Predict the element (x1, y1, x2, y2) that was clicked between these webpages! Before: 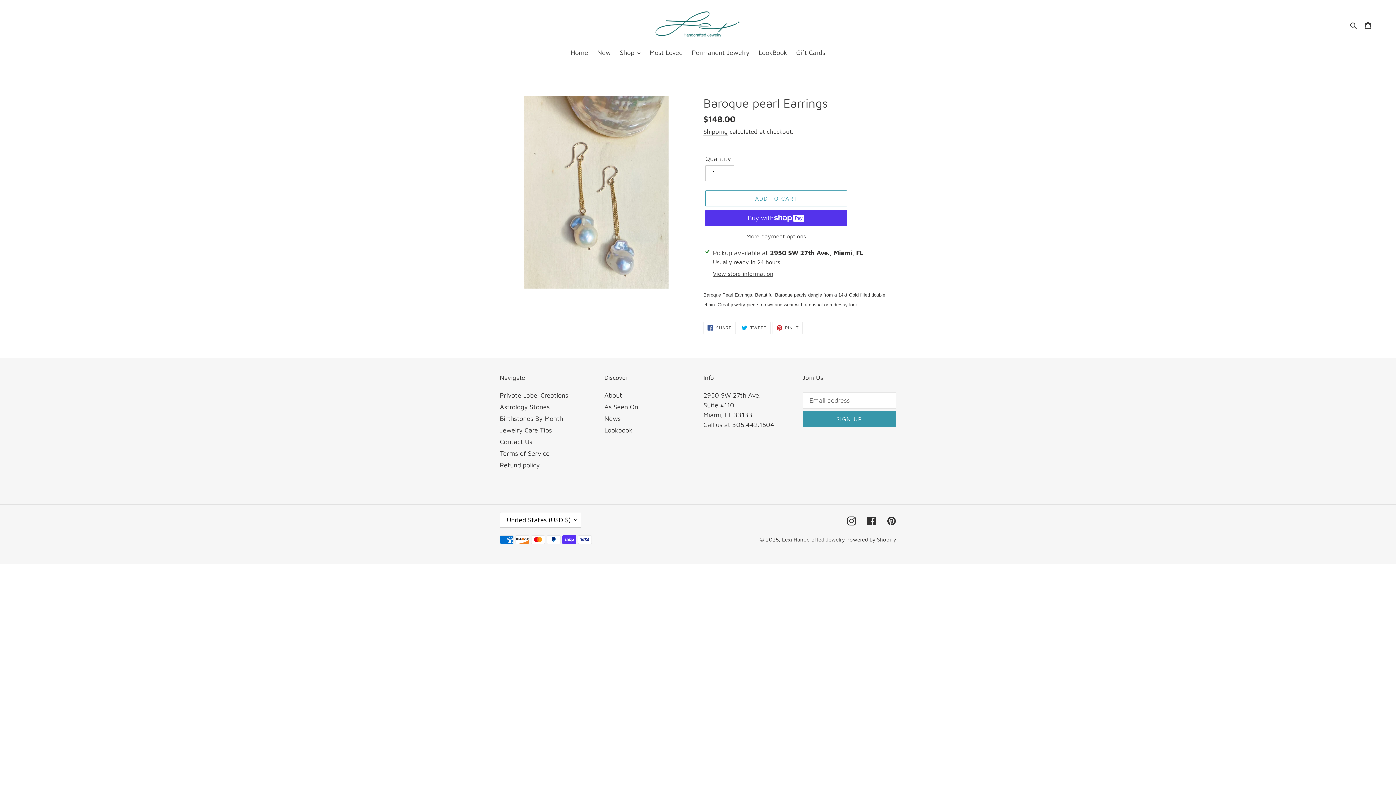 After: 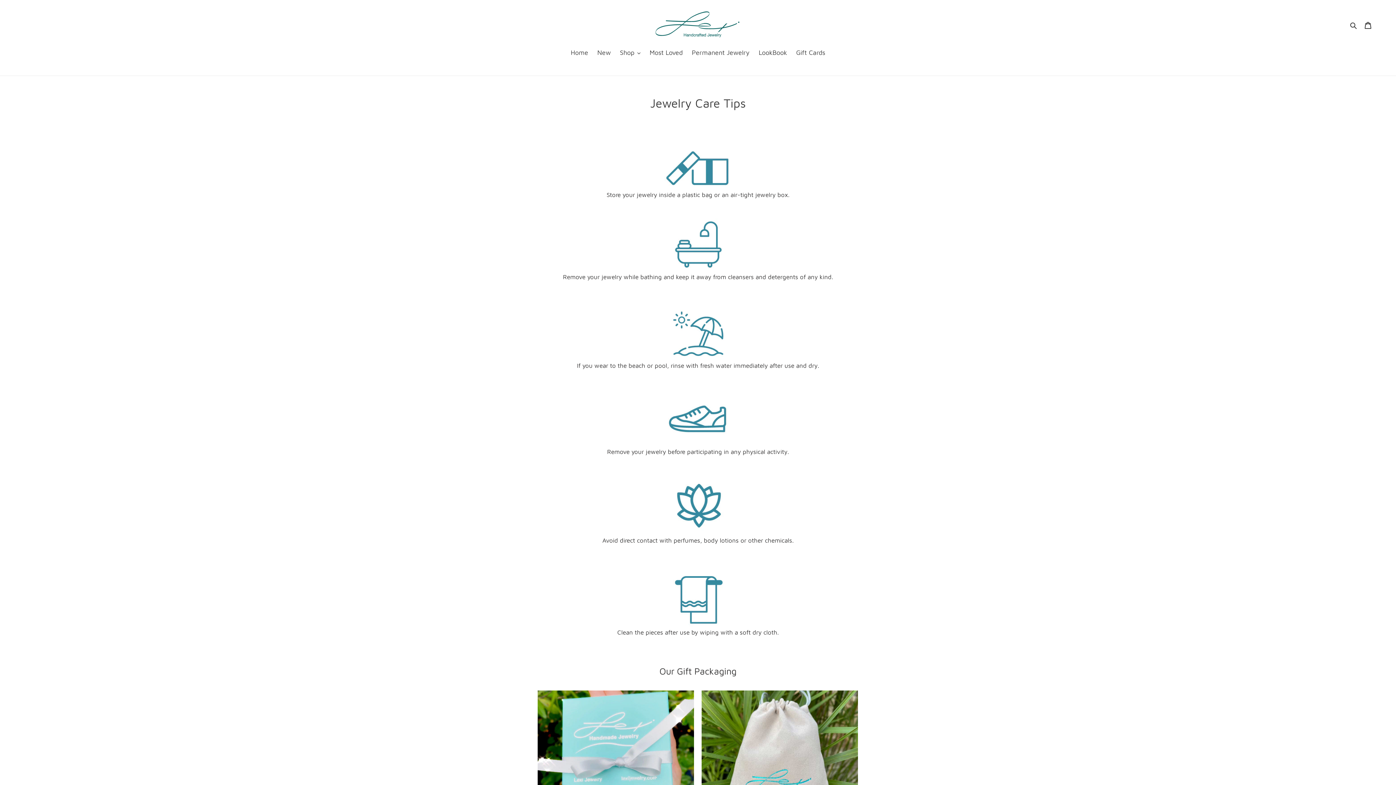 Action: label: Jewelry Care Tips bbox: (500, 426, 552, 434)